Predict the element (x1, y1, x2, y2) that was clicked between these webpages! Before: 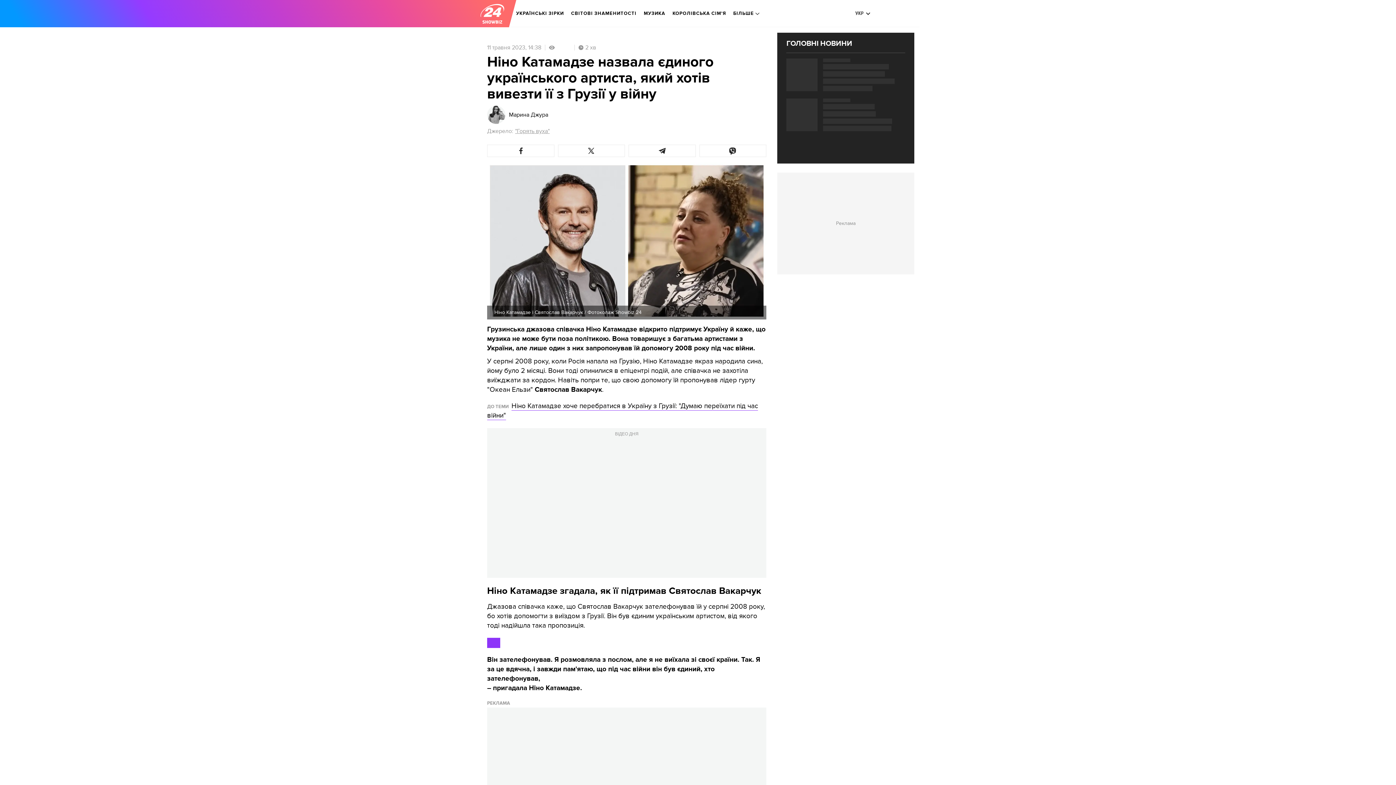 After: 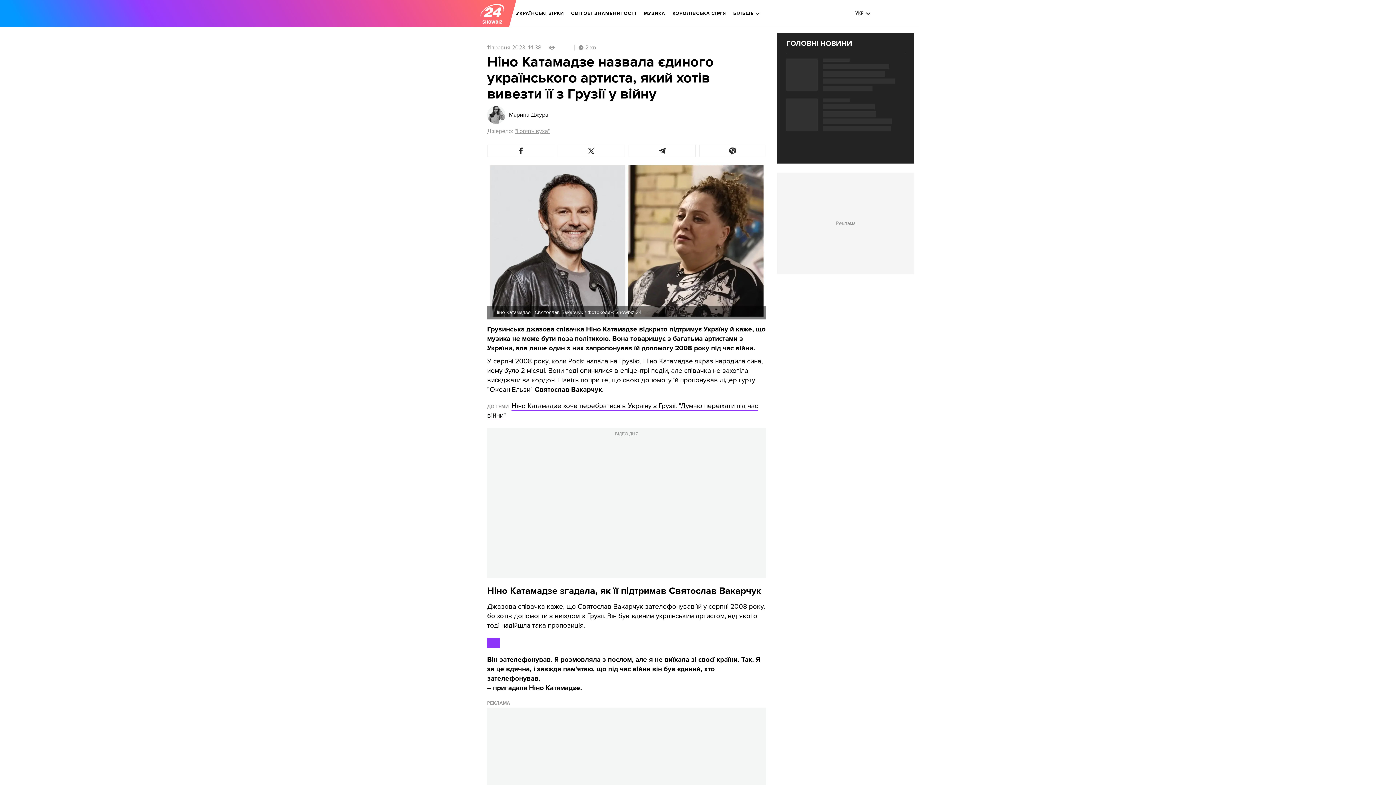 Action: bbox: (1375, 763, 1390, 778)